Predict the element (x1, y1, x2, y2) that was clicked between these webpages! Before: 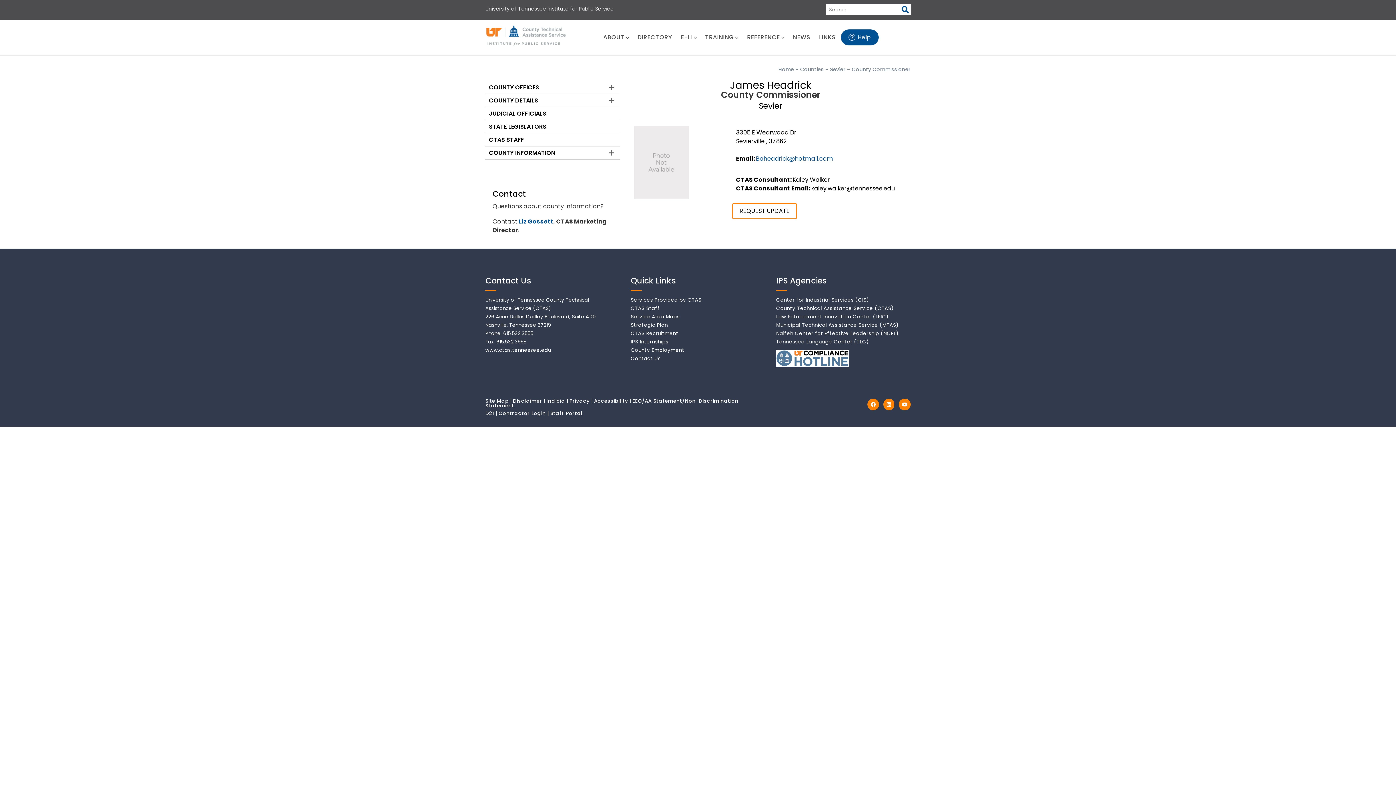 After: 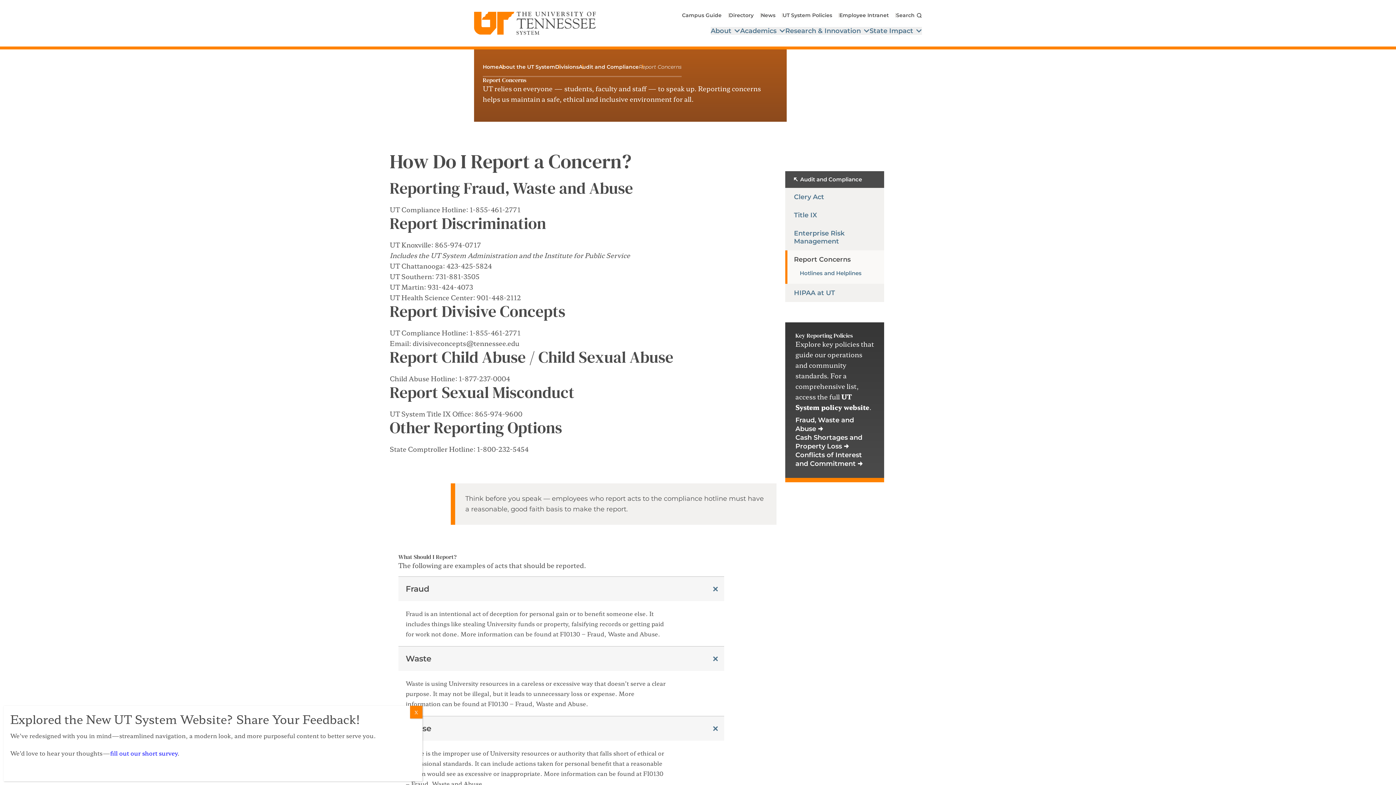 Action: bbox: (776, 350, 849, 357)